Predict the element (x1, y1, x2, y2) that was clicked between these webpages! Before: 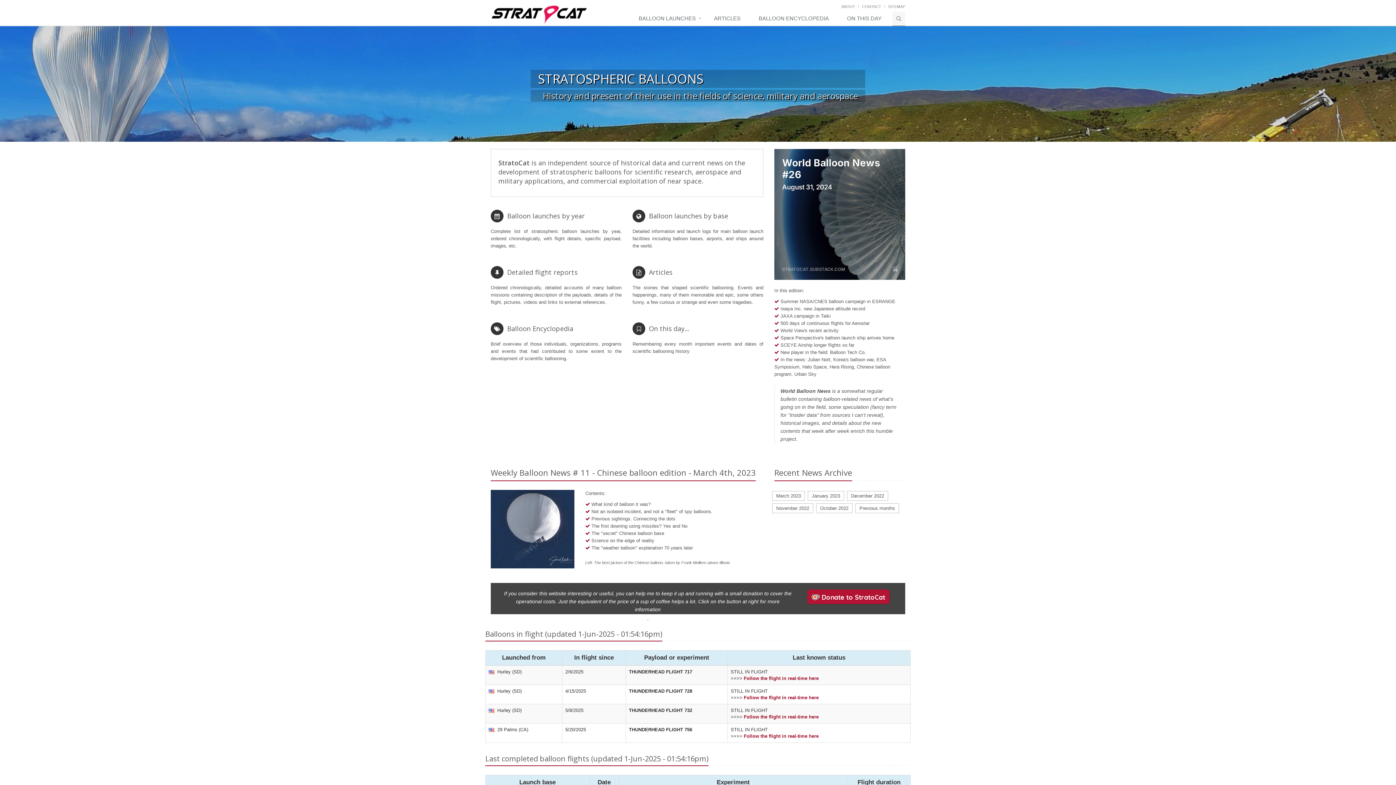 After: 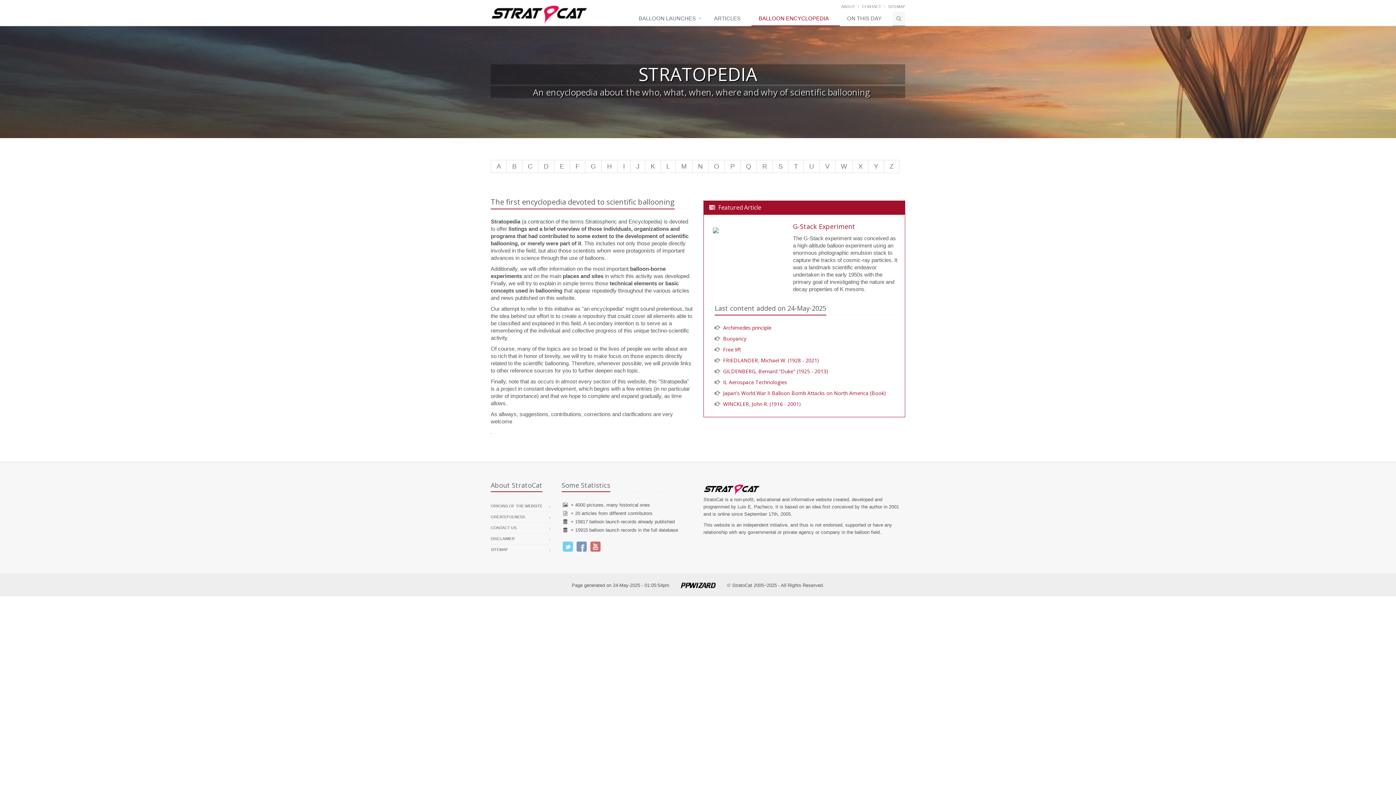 Action: label:  Balloon Encyclopedia bbox: (490, 324, 573, 333)